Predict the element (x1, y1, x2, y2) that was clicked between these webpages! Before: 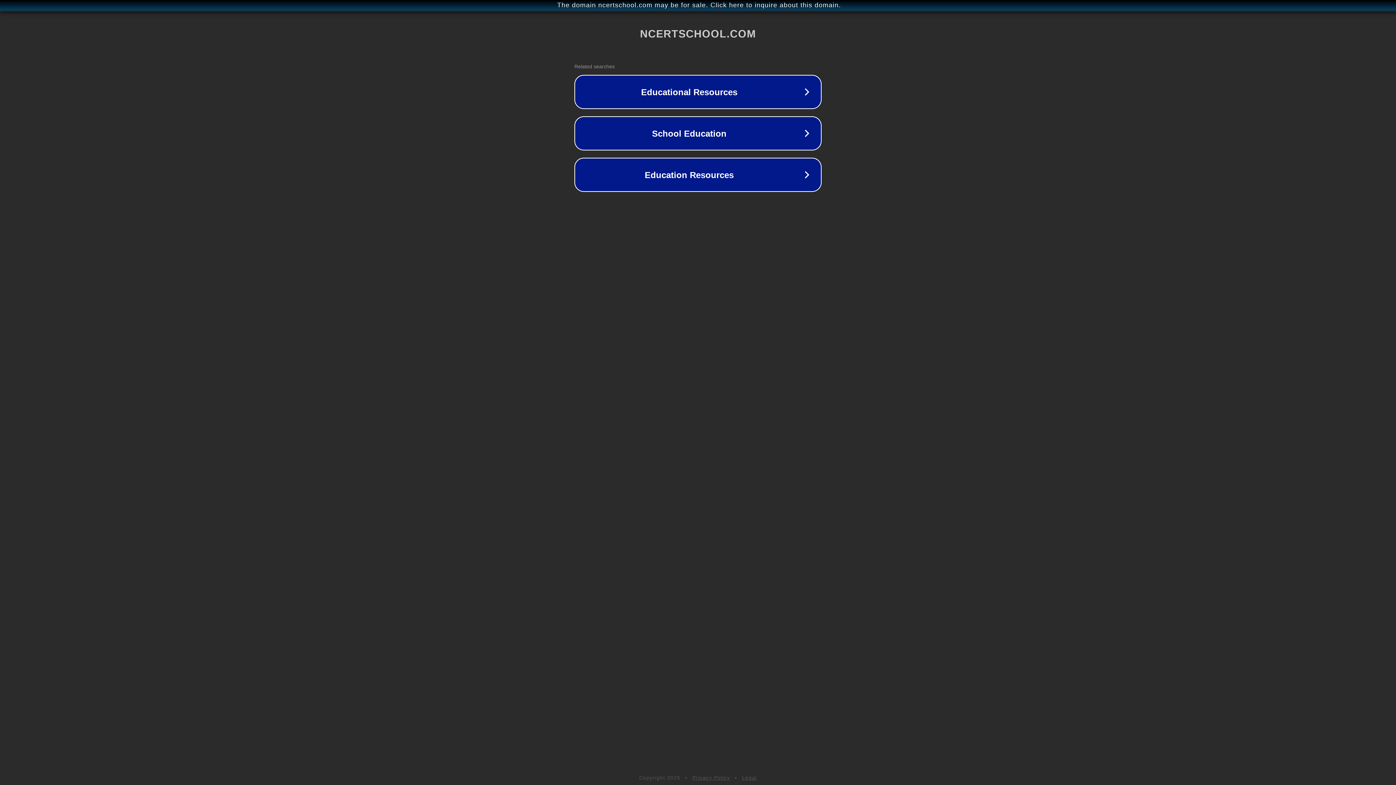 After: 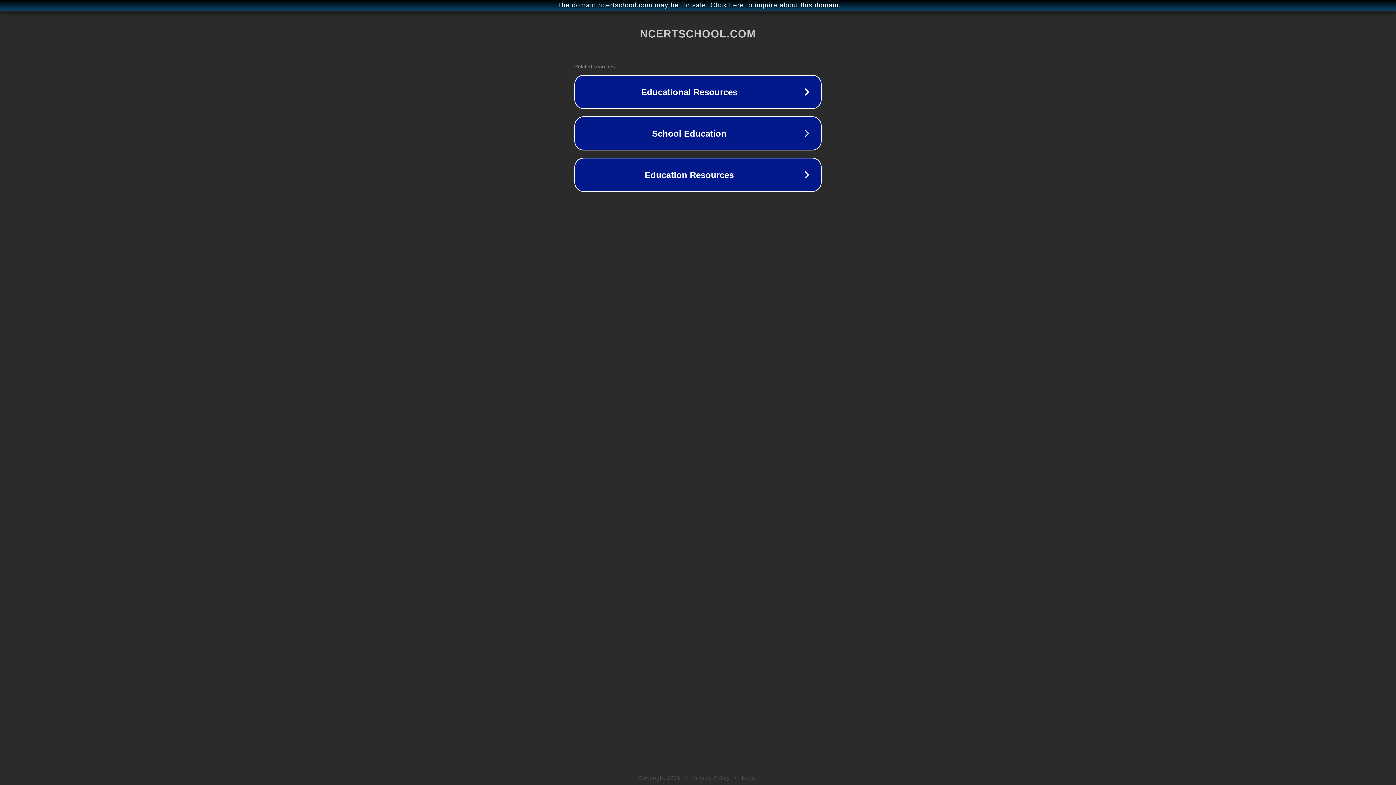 Action: bbox: (742, 775, 757, 781) label: Legal